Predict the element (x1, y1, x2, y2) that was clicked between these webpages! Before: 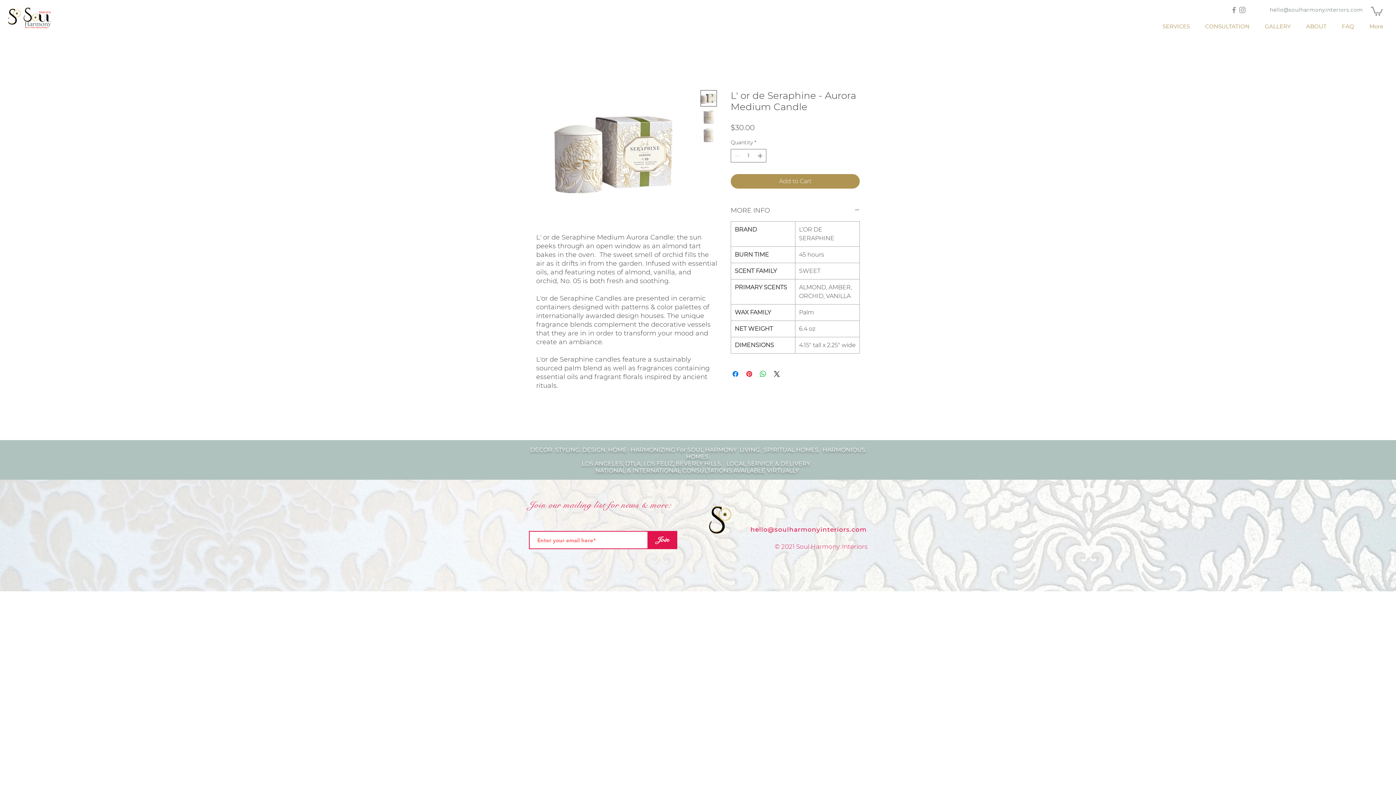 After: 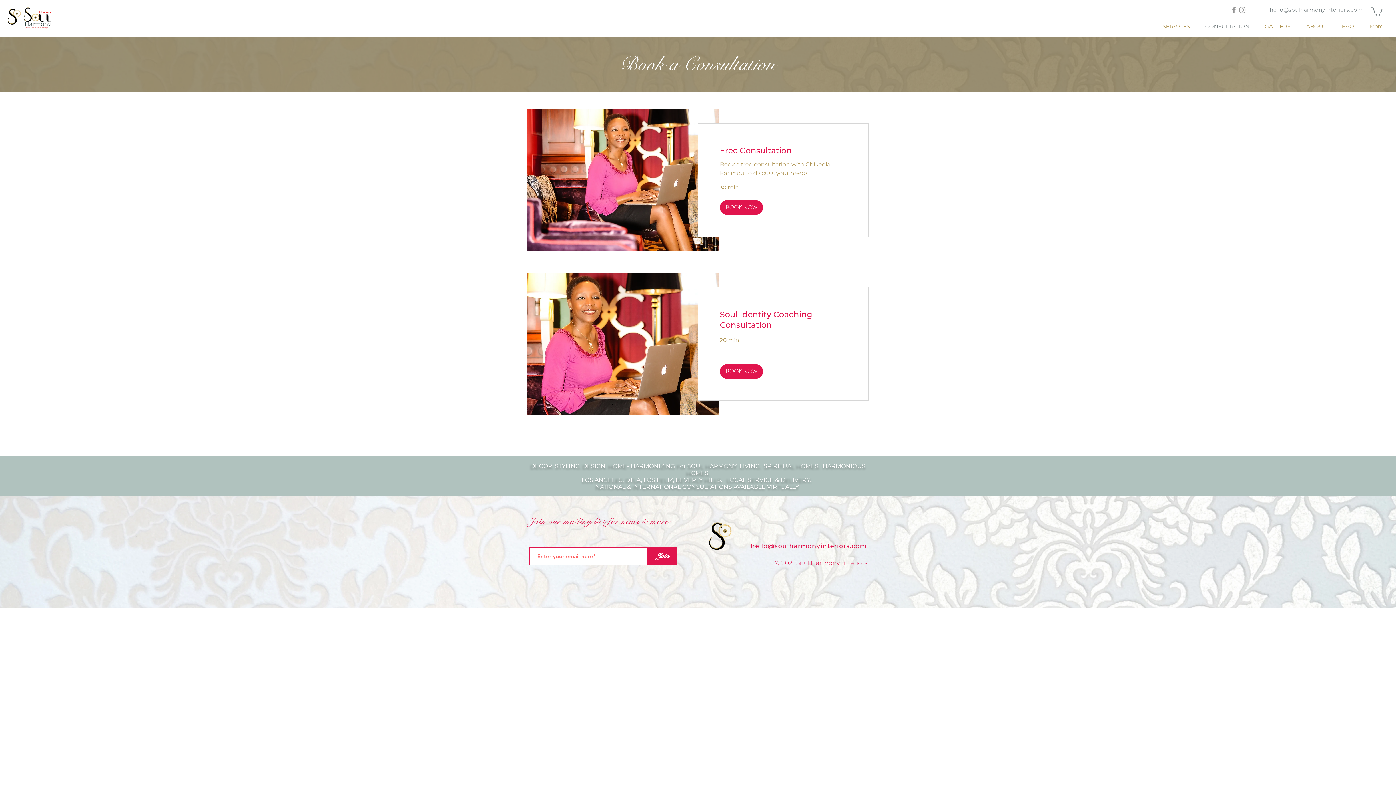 Action: label: CONSULTATION bbox: (1195, 21, 1255, 31)